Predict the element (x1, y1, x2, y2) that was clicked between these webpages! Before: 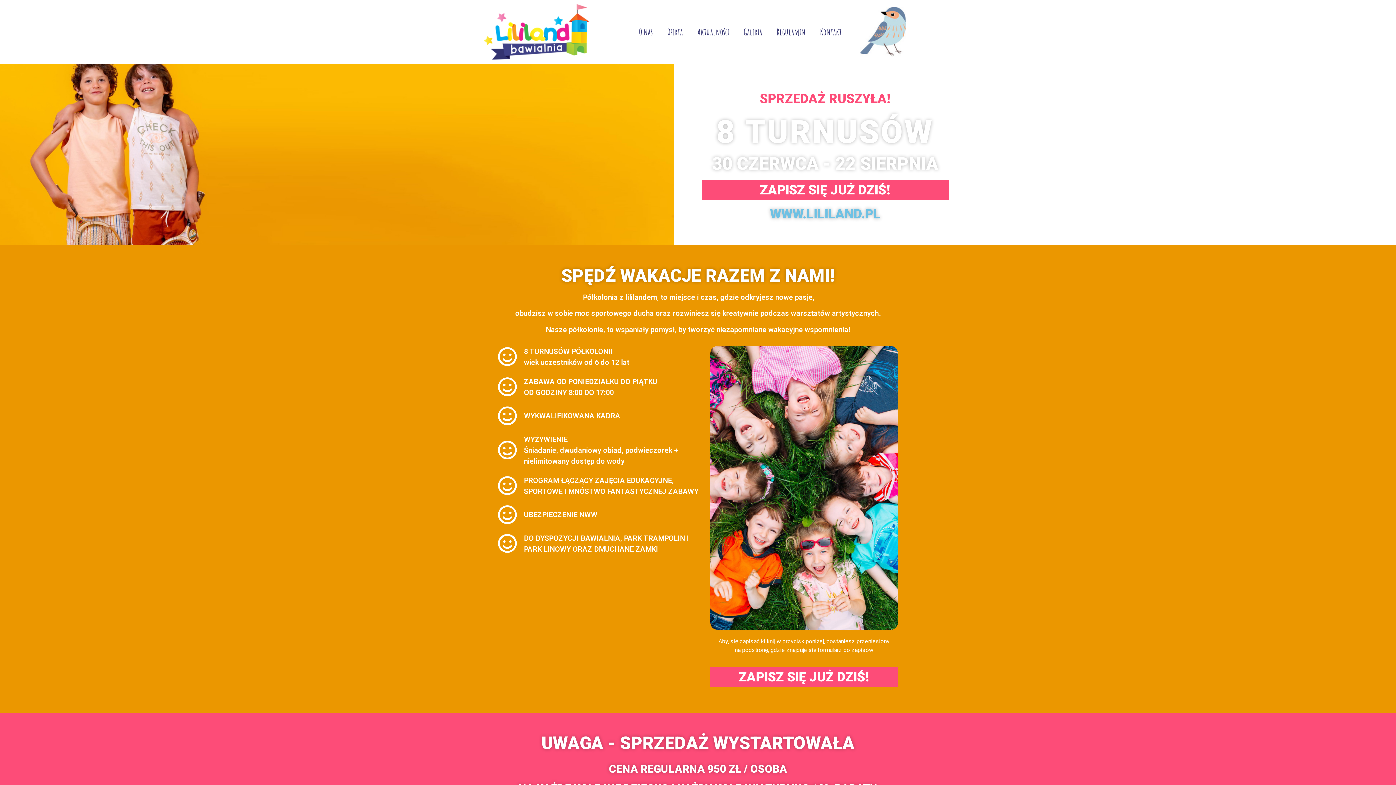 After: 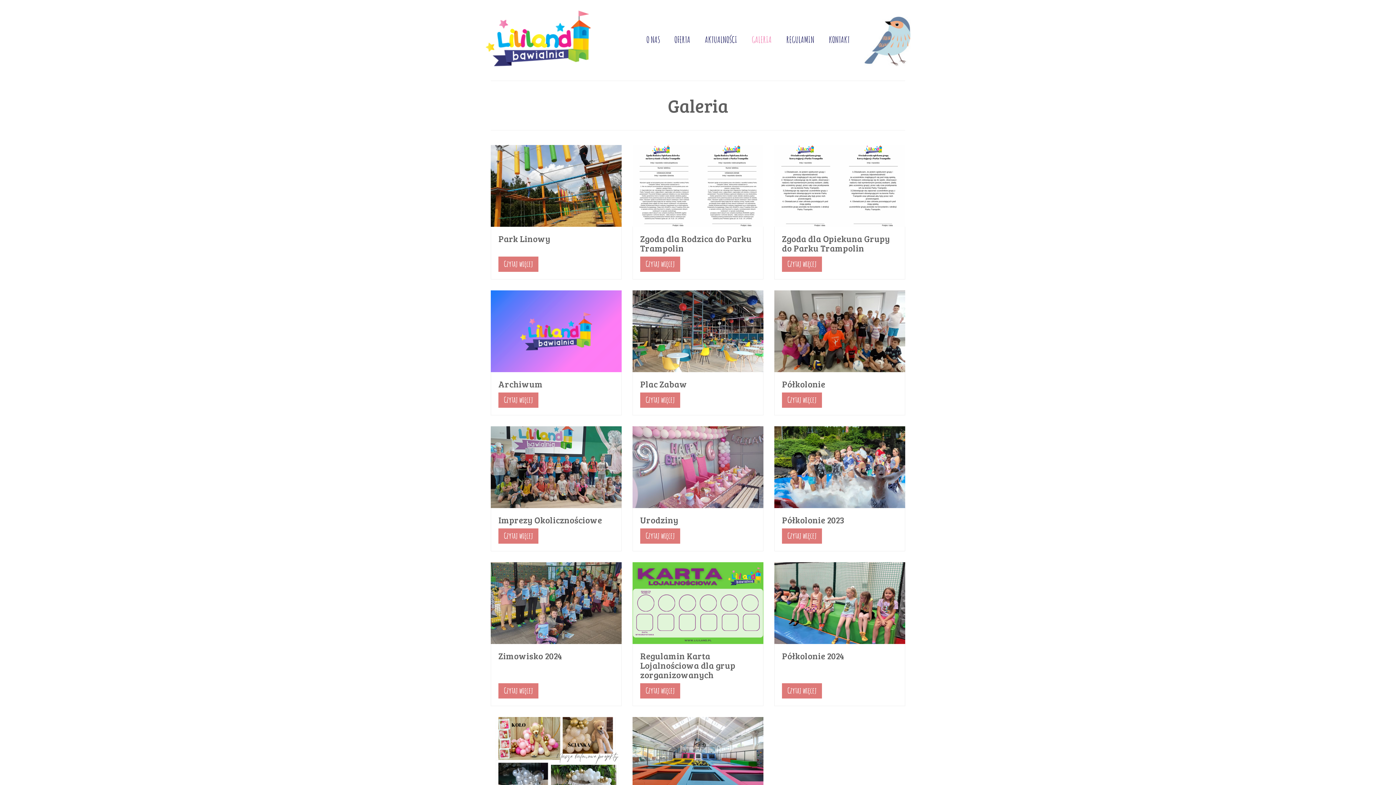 Action: bbox: (736, 23, 769, 40) label: Galeria